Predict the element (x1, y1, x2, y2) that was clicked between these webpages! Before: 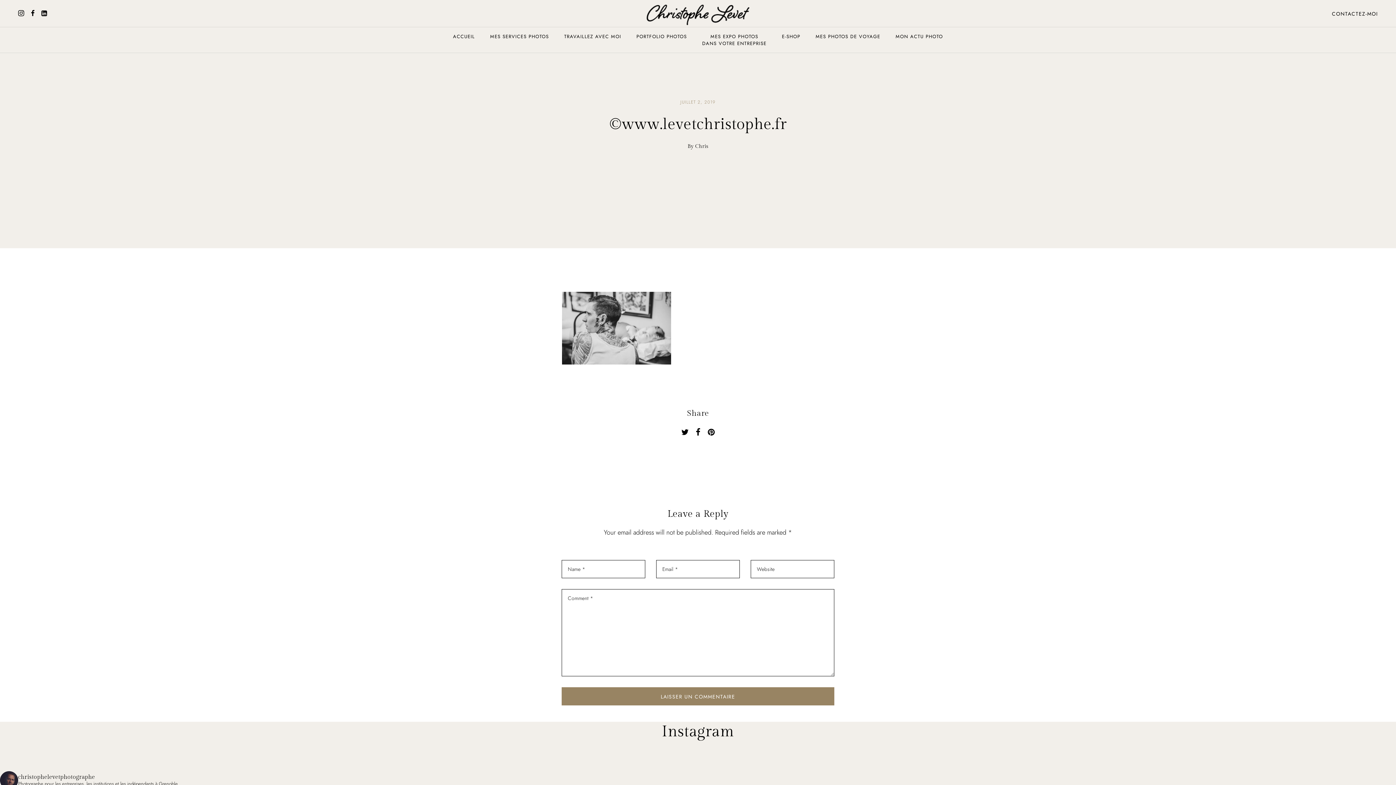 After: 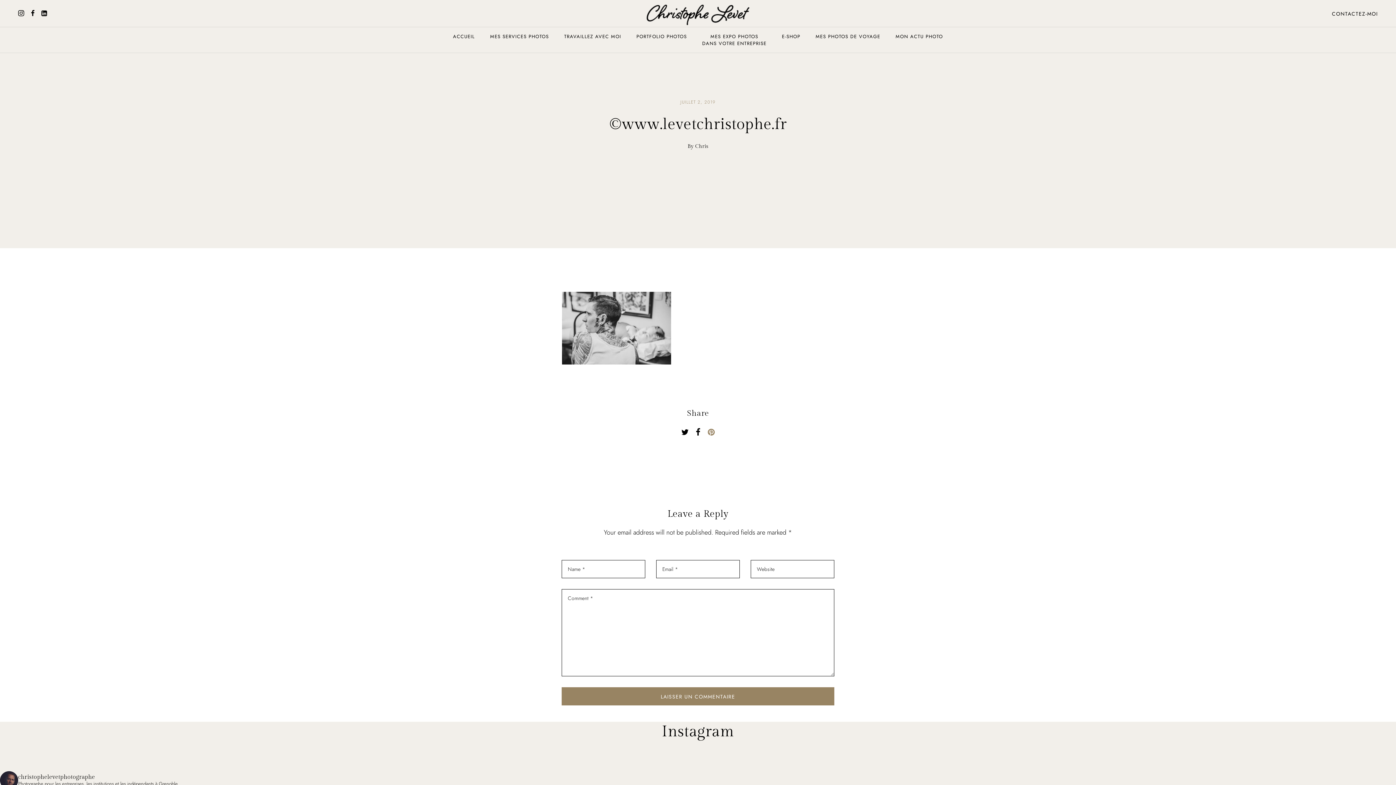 Action: bbox: (704, 428, 718, 437)